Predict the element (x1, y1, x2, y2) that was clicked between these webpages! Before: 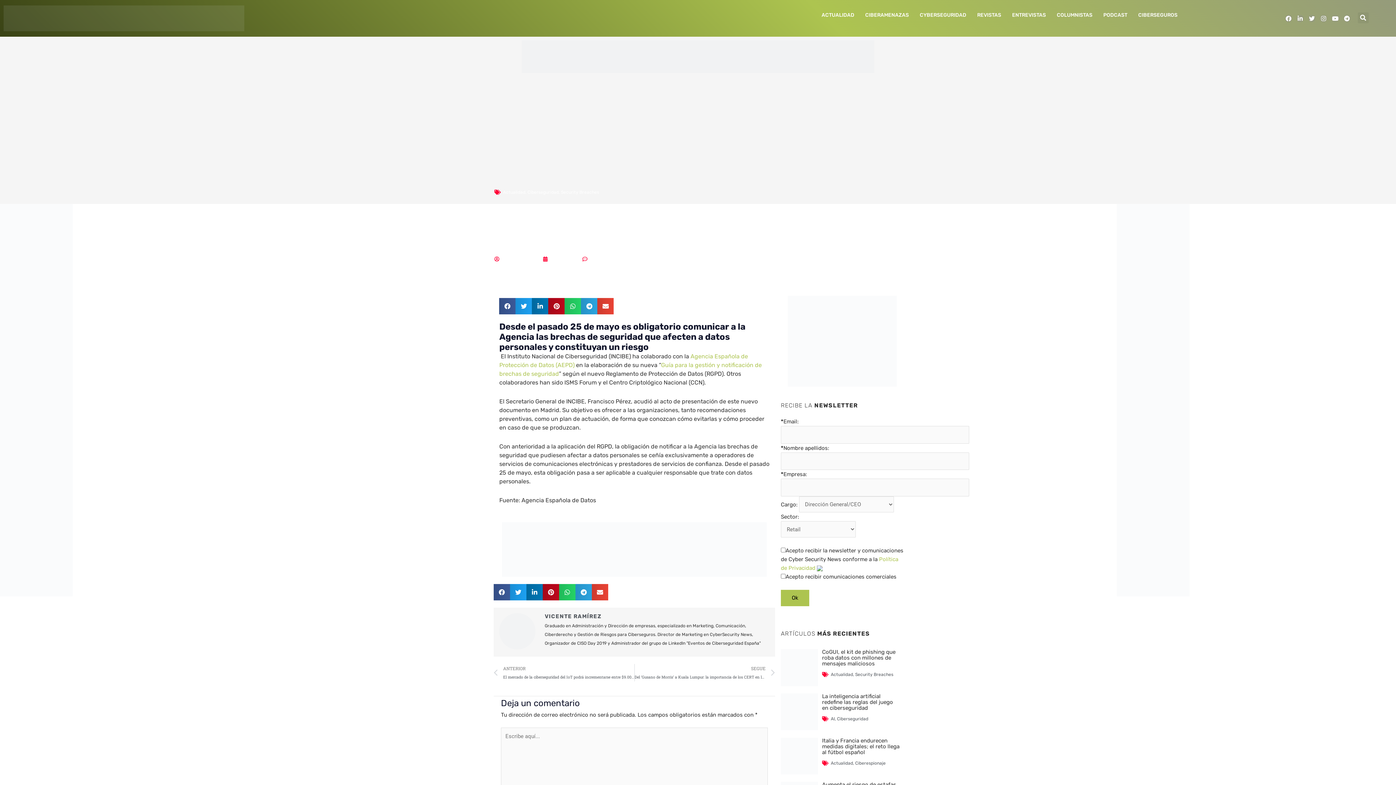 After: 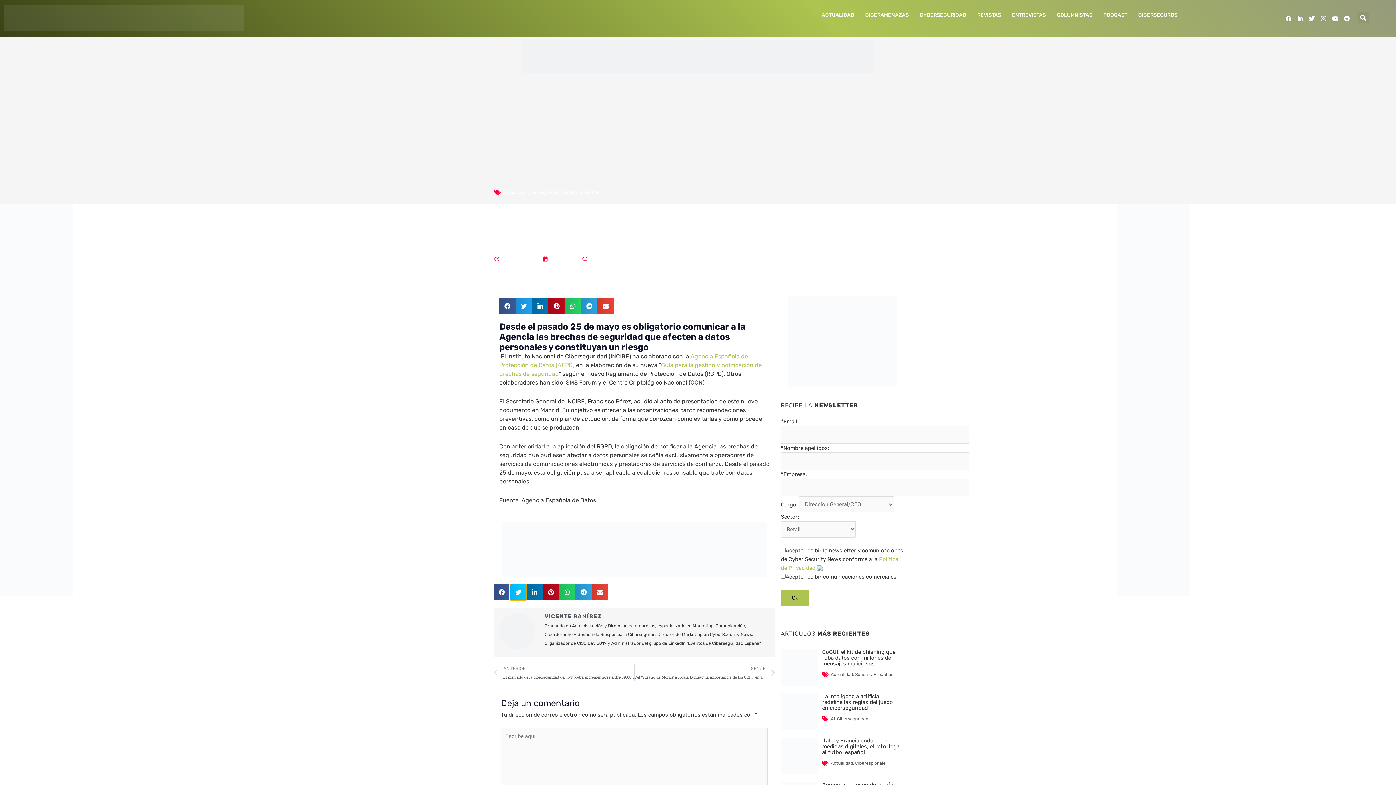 Action: bbox: (510, 584, 526, 600) label: Compartir en twitter